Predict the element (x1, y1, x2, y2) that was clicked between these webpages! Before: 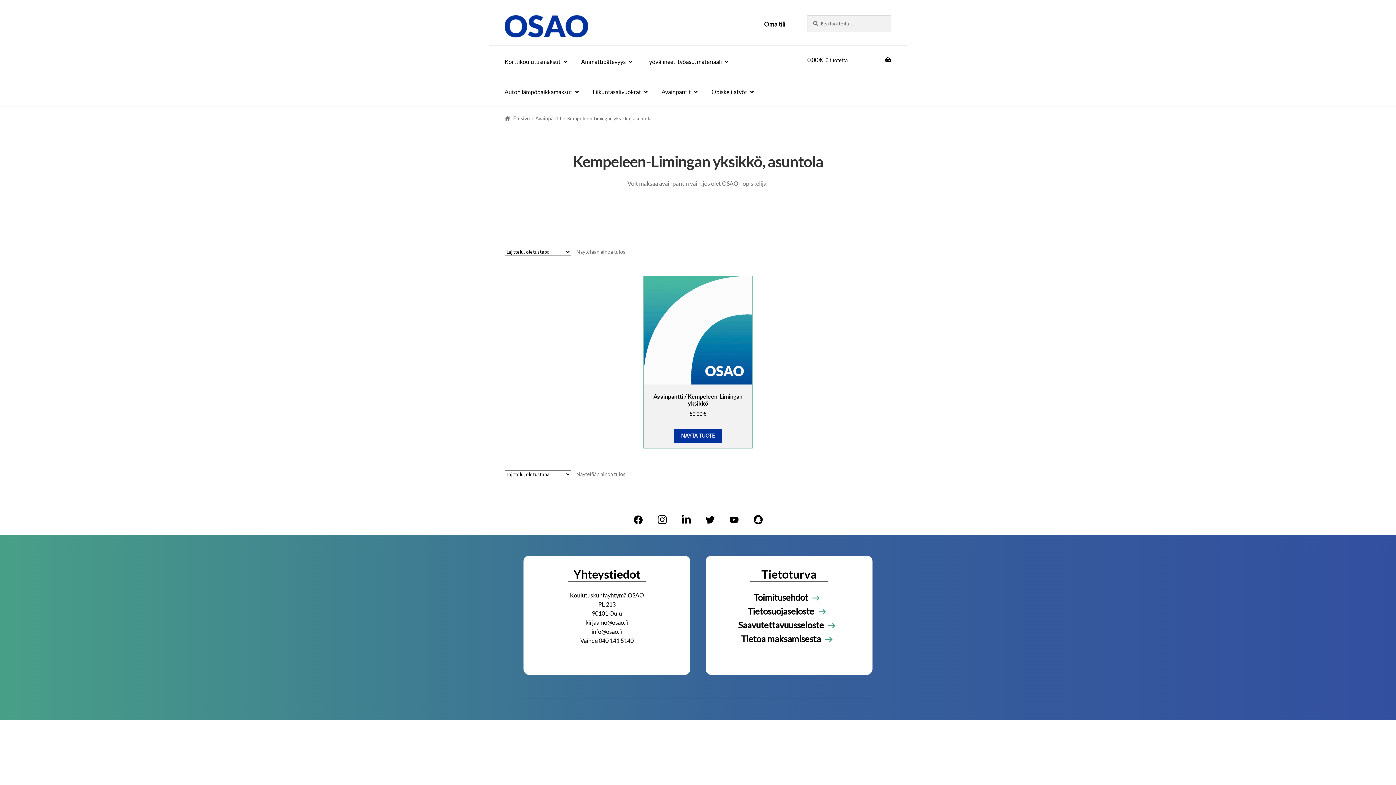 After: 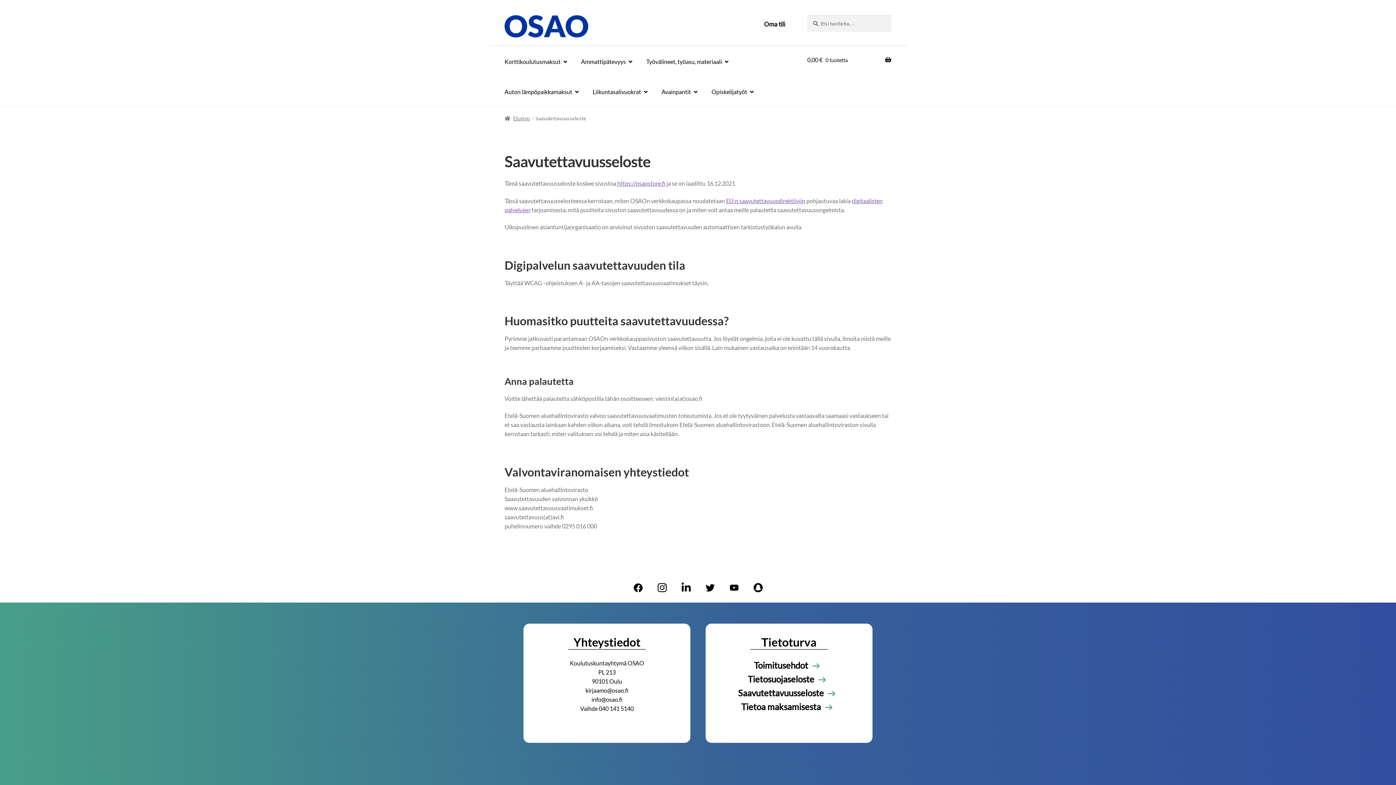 Action: bbox: (738, 619, 840, 630) label: Saavutettavuusseloste